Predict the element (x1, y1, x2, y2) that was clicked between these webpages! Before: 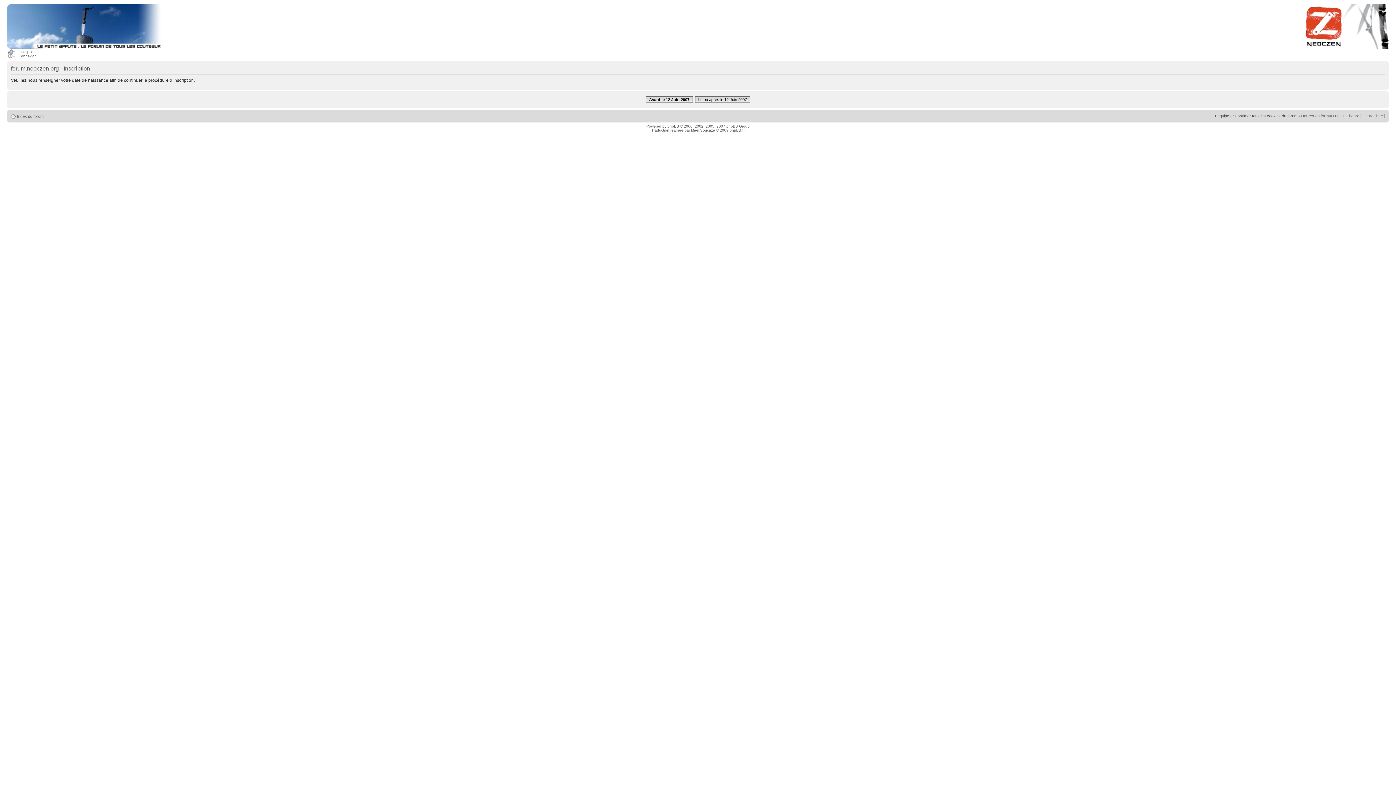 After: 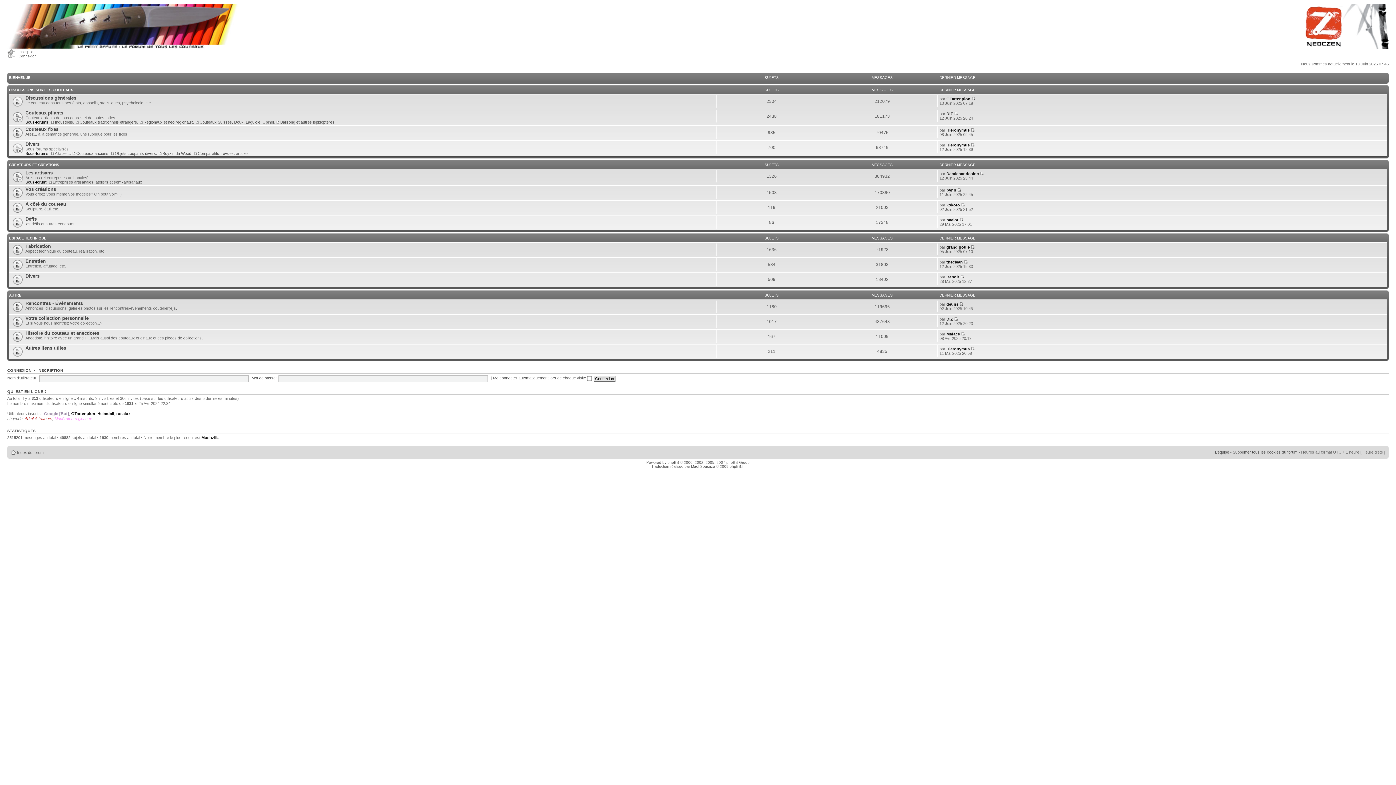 Action: bbox: (7, 45, 161, 49)